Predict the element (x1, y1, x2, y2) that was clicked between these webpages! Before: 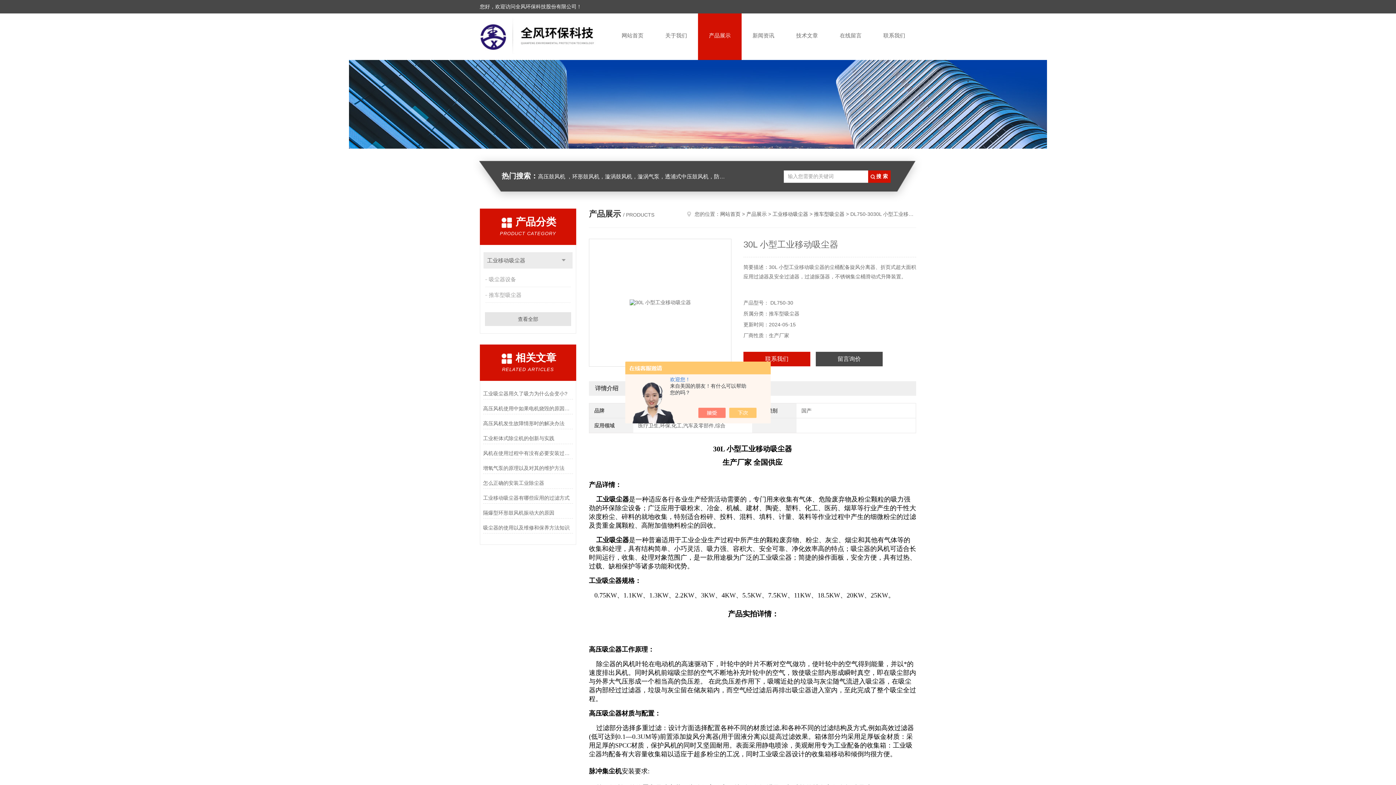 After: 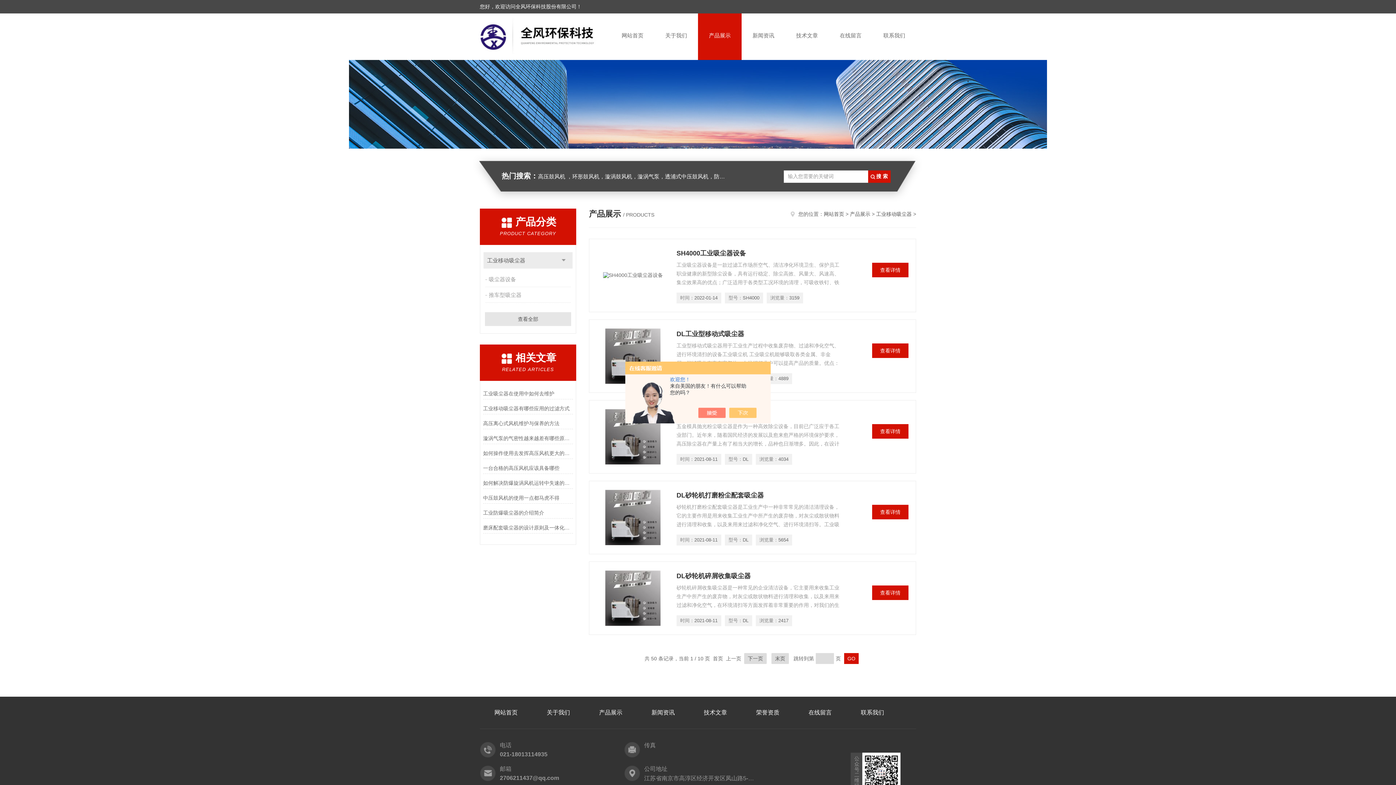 Action: label: 工业移动吸尘器 bbox: (483, 252, 572, 268)